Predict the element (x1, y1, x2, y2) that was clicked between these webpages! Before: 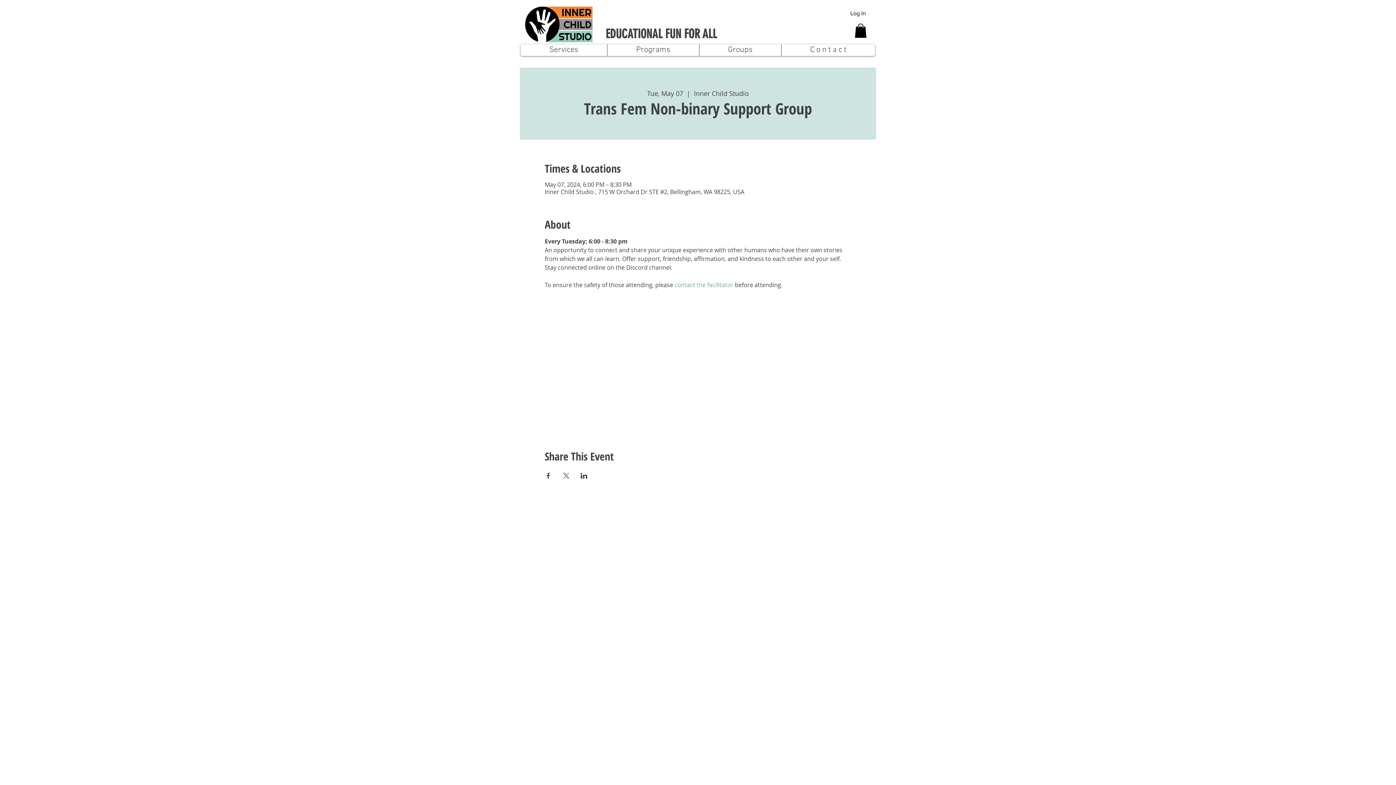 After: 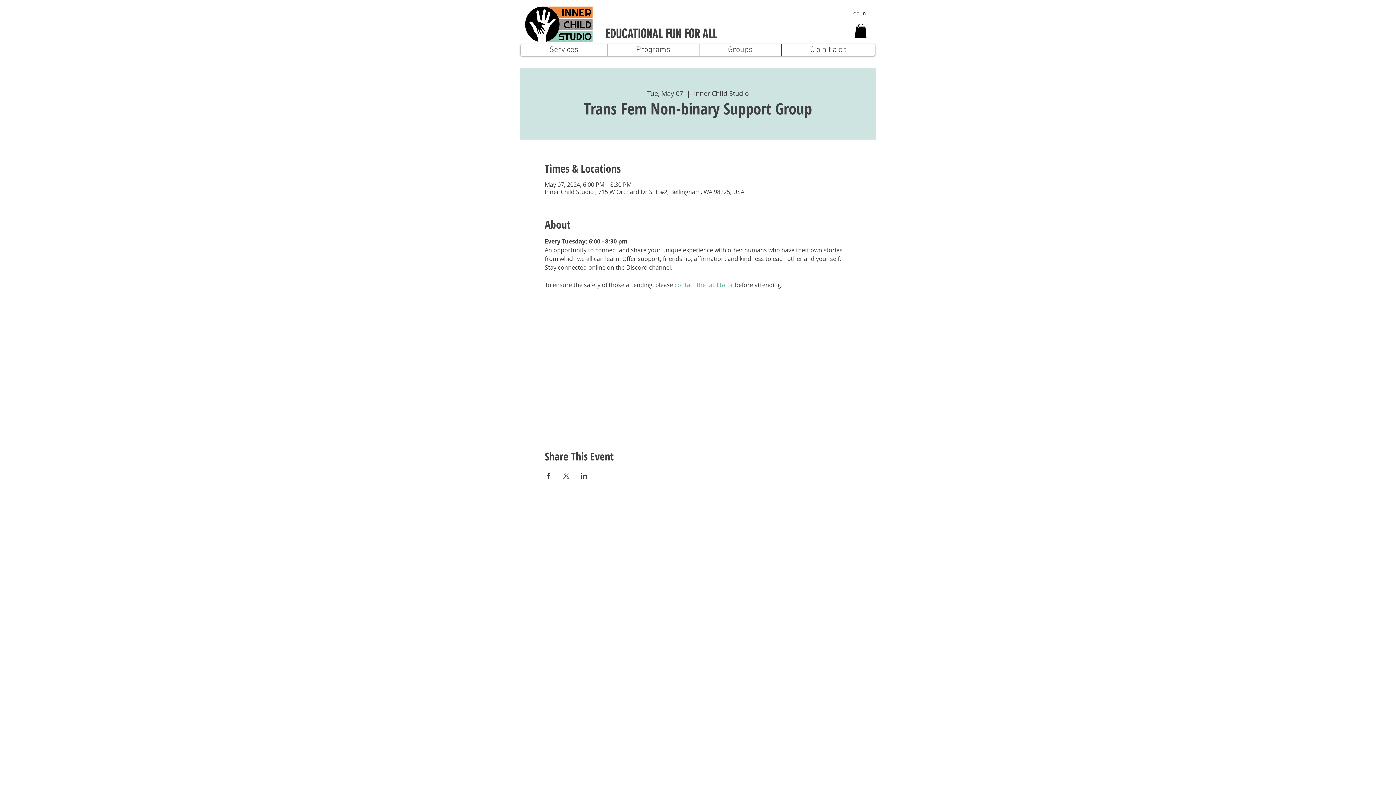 Action: bbox: (562, 473, 569, 479) label: Share event on X